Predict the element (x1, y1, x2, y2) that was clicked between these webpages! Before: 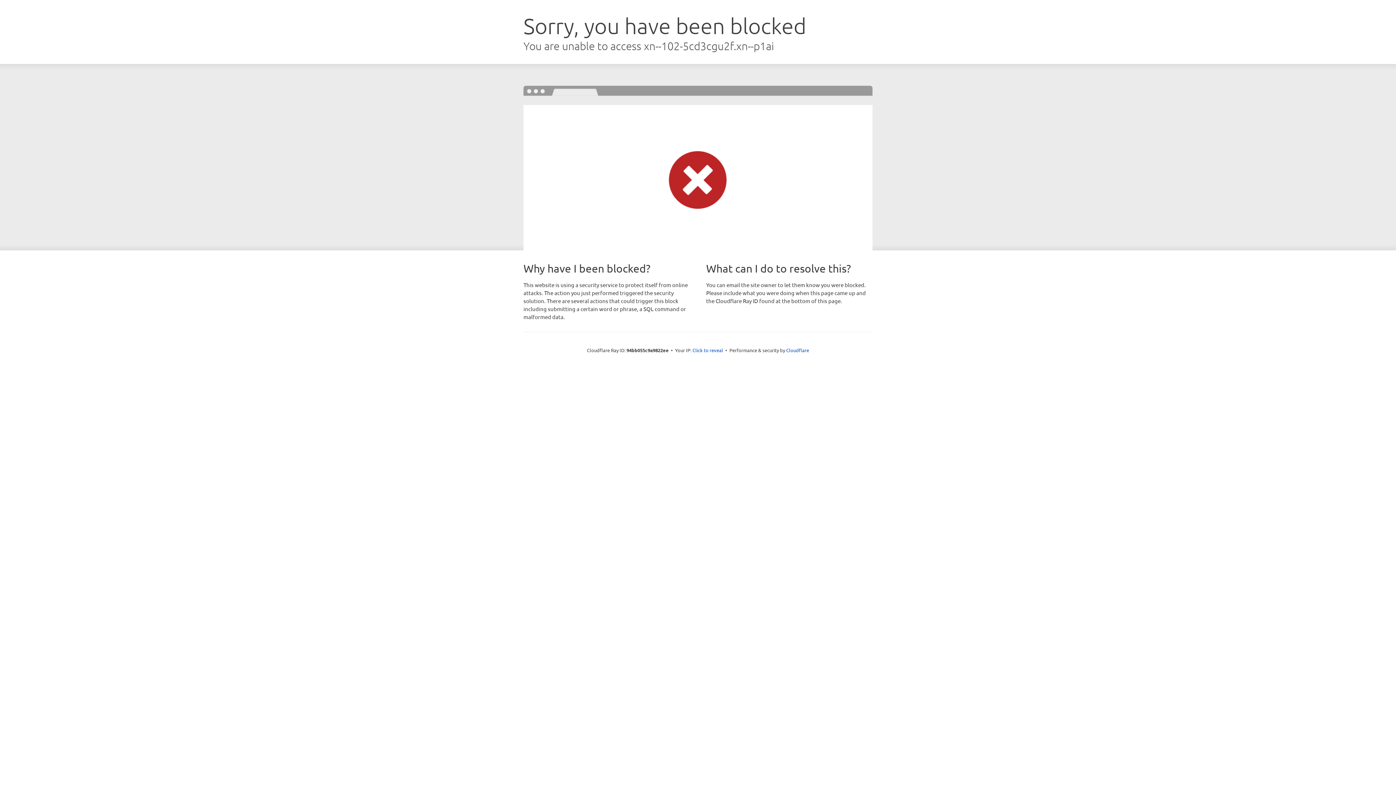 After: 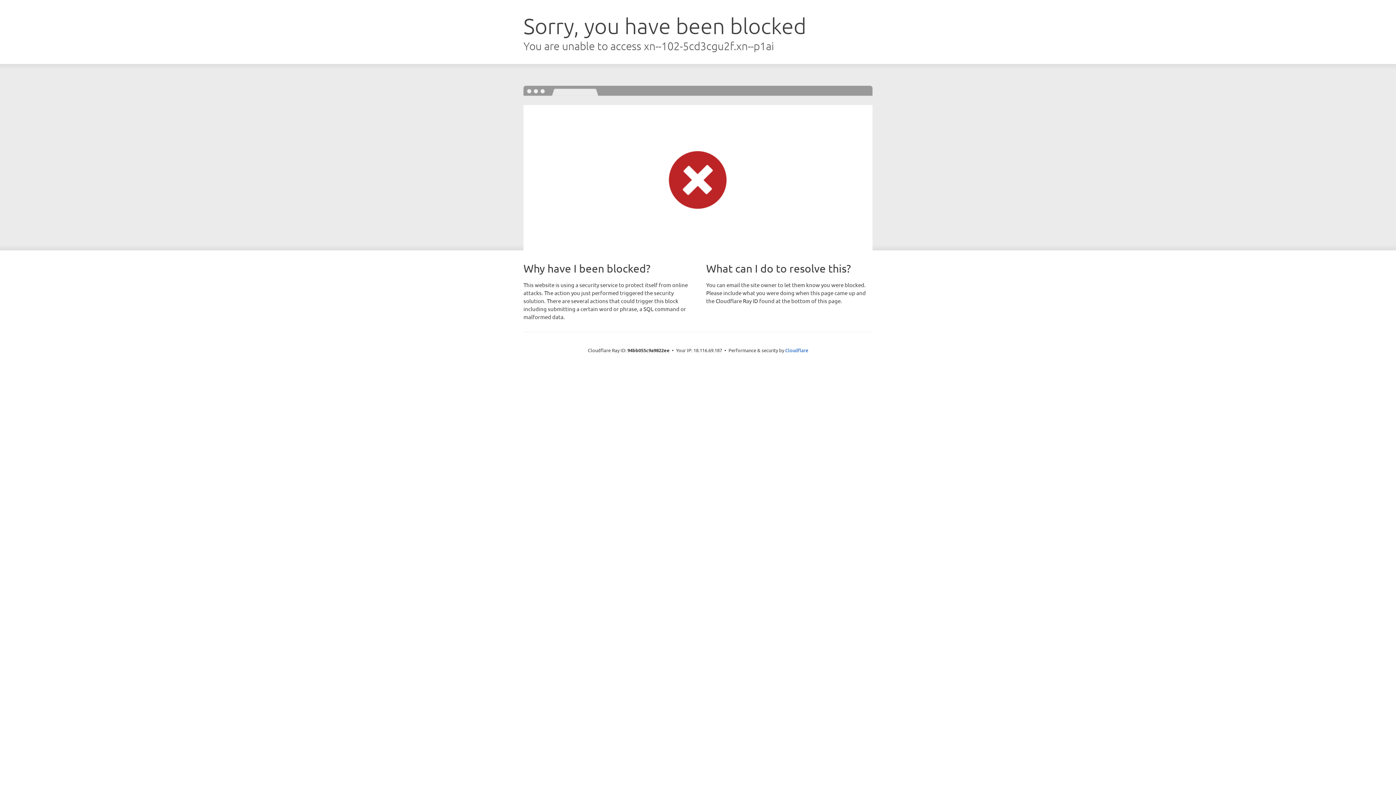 Action: label: Click to reveal bbox: (692, 346, 723, 353)